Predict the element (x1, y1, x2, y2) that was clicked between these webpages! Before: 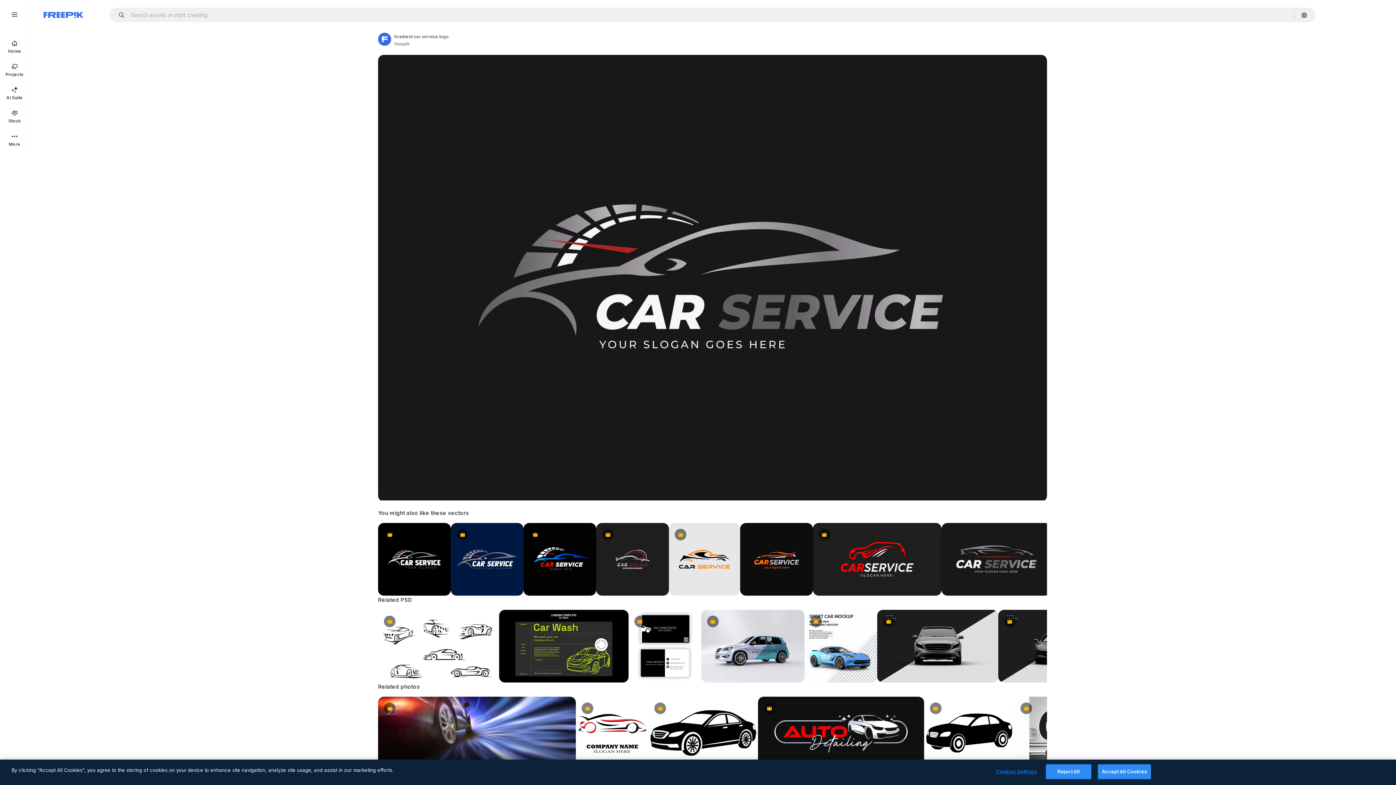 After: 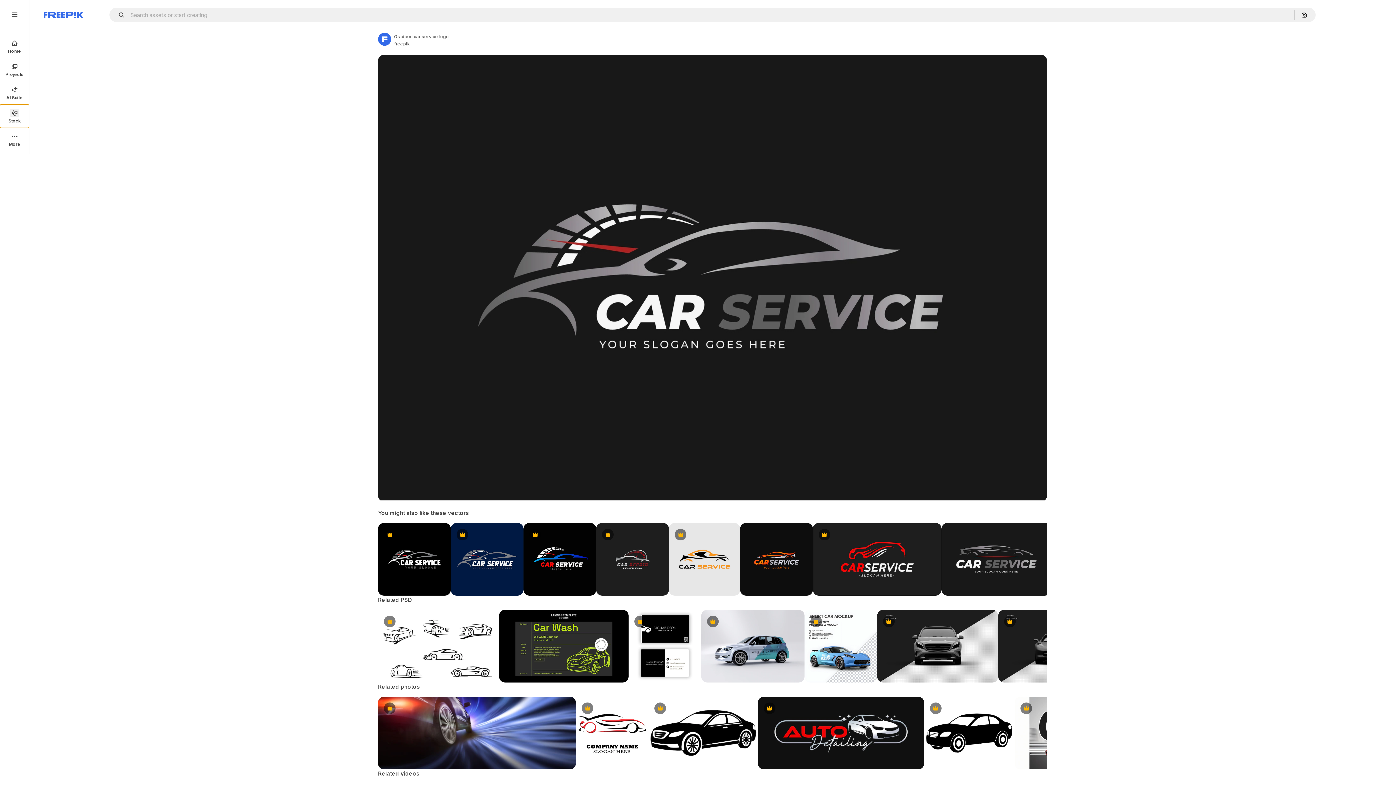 Action: label: Stock bbox: (0, 104, 29, 128)